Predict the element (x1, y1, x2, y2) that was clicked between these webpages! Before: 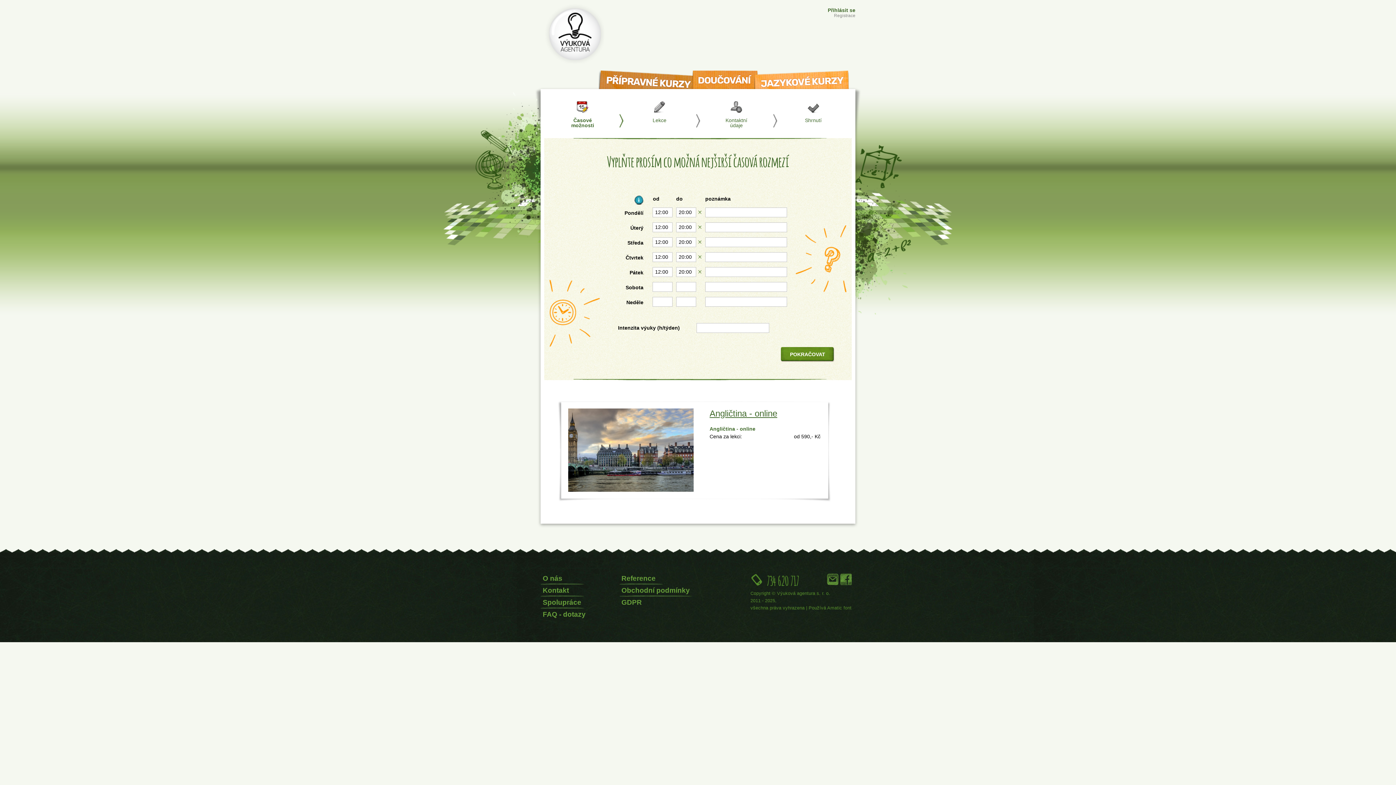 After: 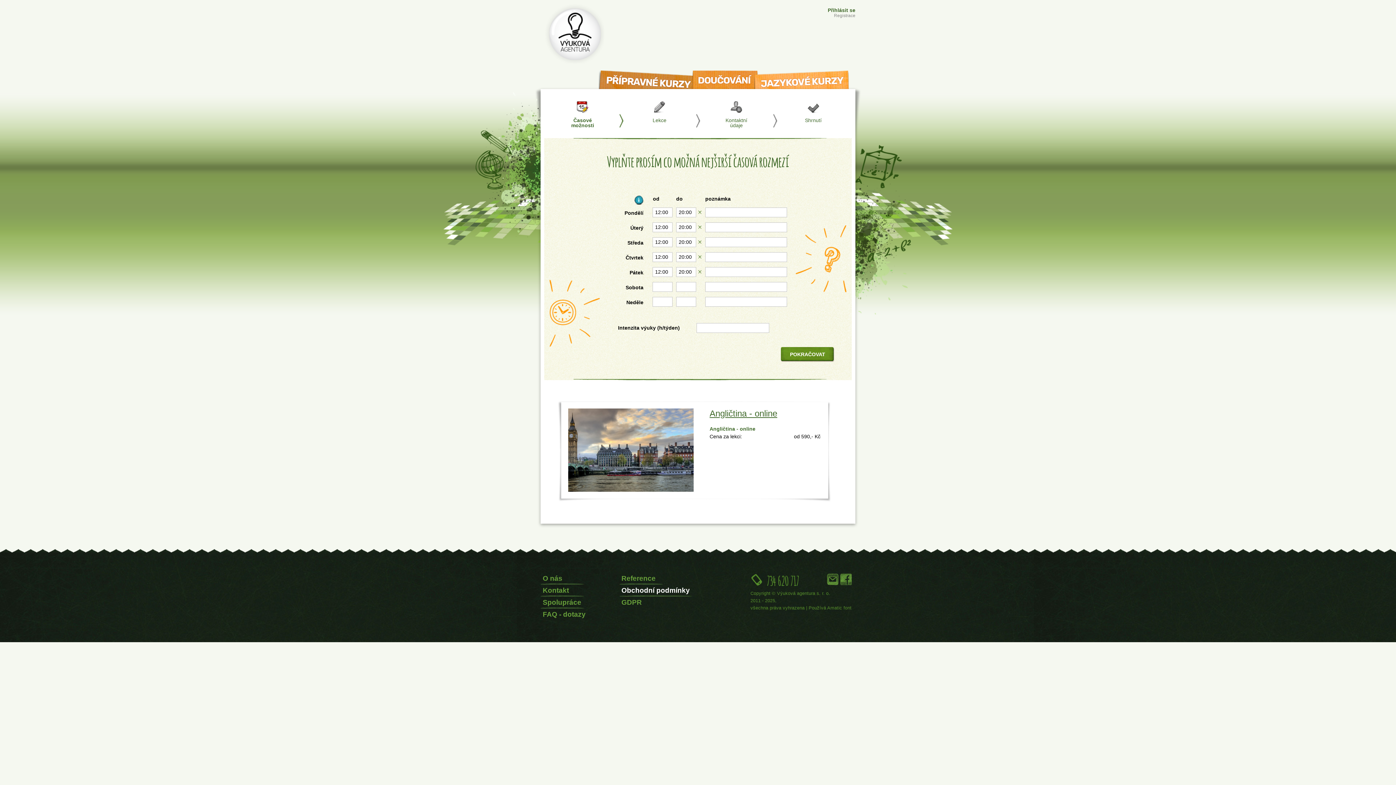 Action: label: Obchodní podmínky bbox: (621, 586, 690, 594)